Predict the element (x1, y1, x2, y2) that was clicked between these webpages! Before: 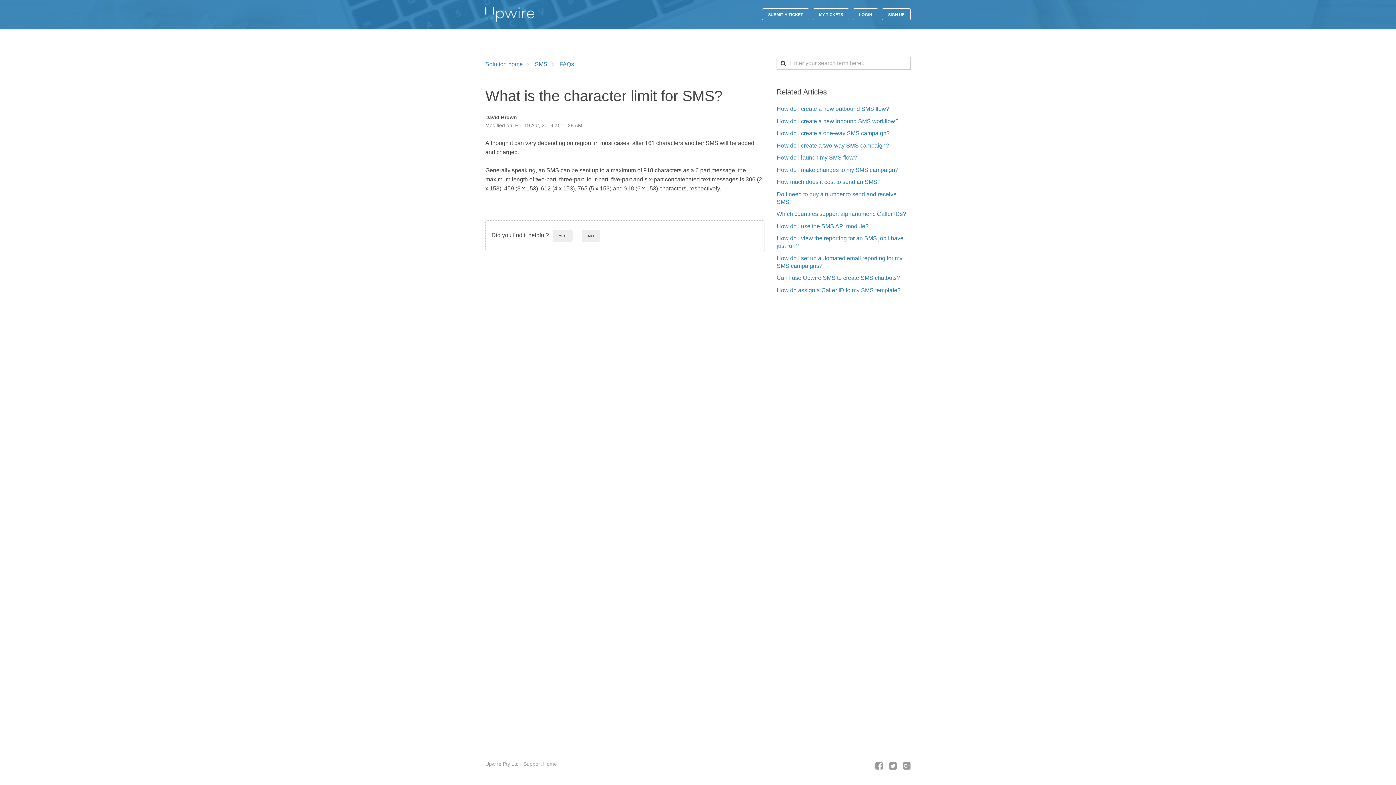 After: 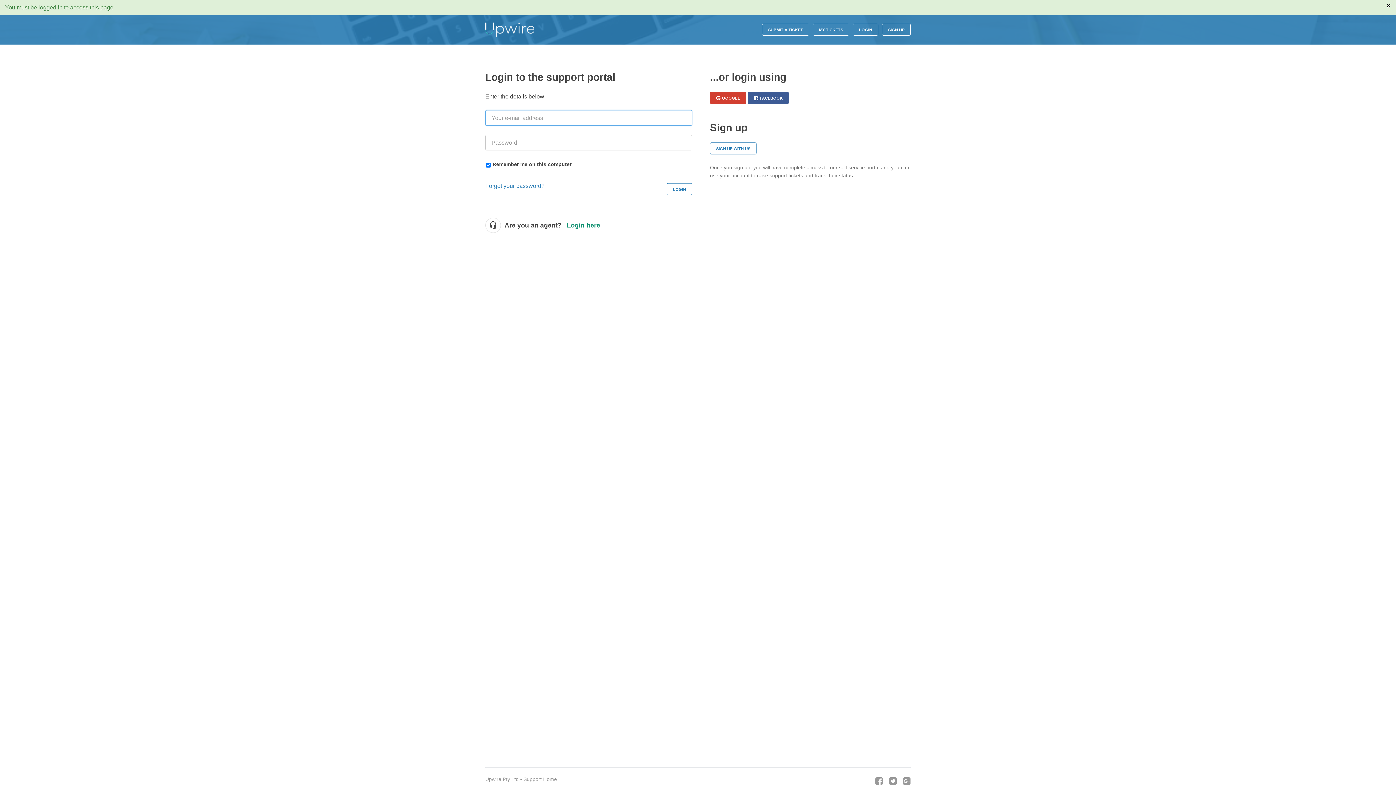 Action: bbox: (813, 8, 849, 20) label: MY TICKETS